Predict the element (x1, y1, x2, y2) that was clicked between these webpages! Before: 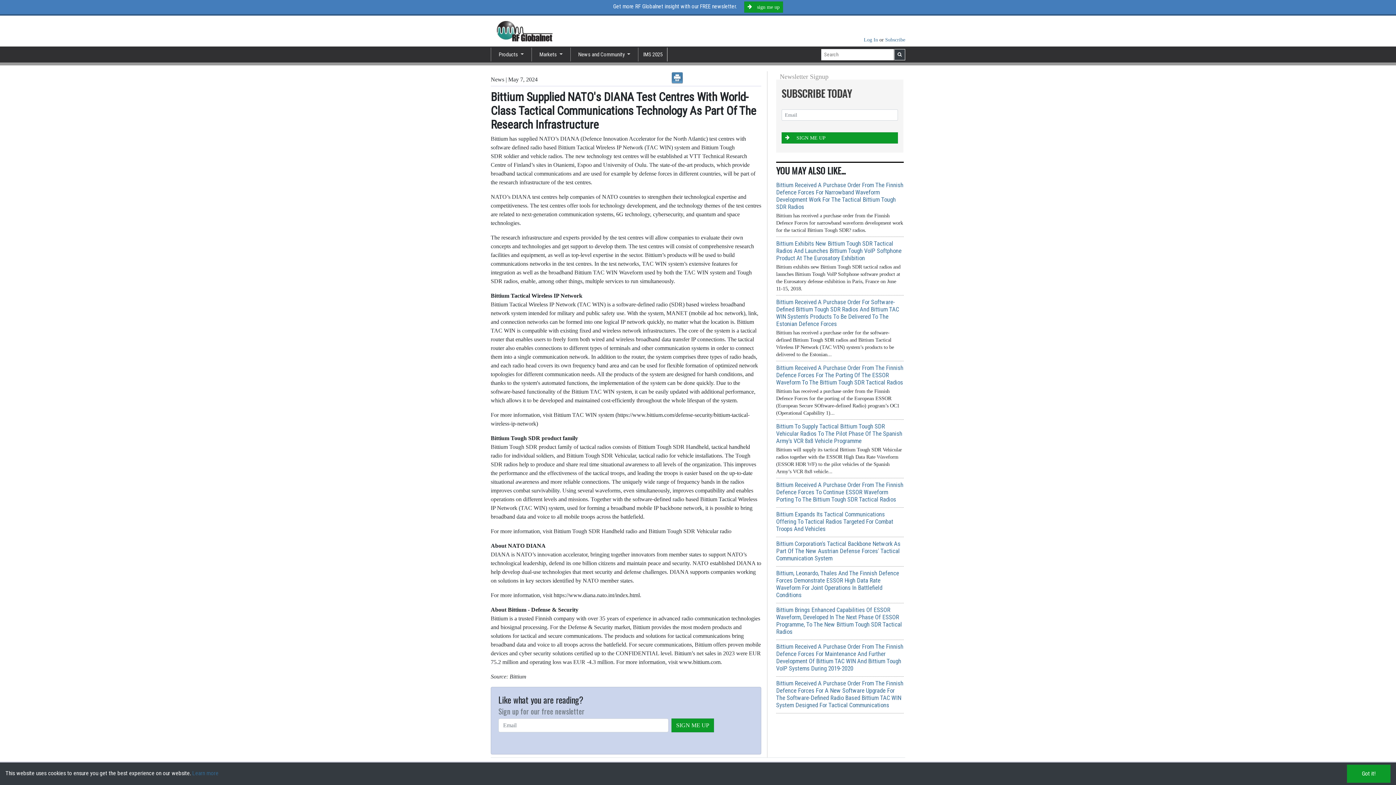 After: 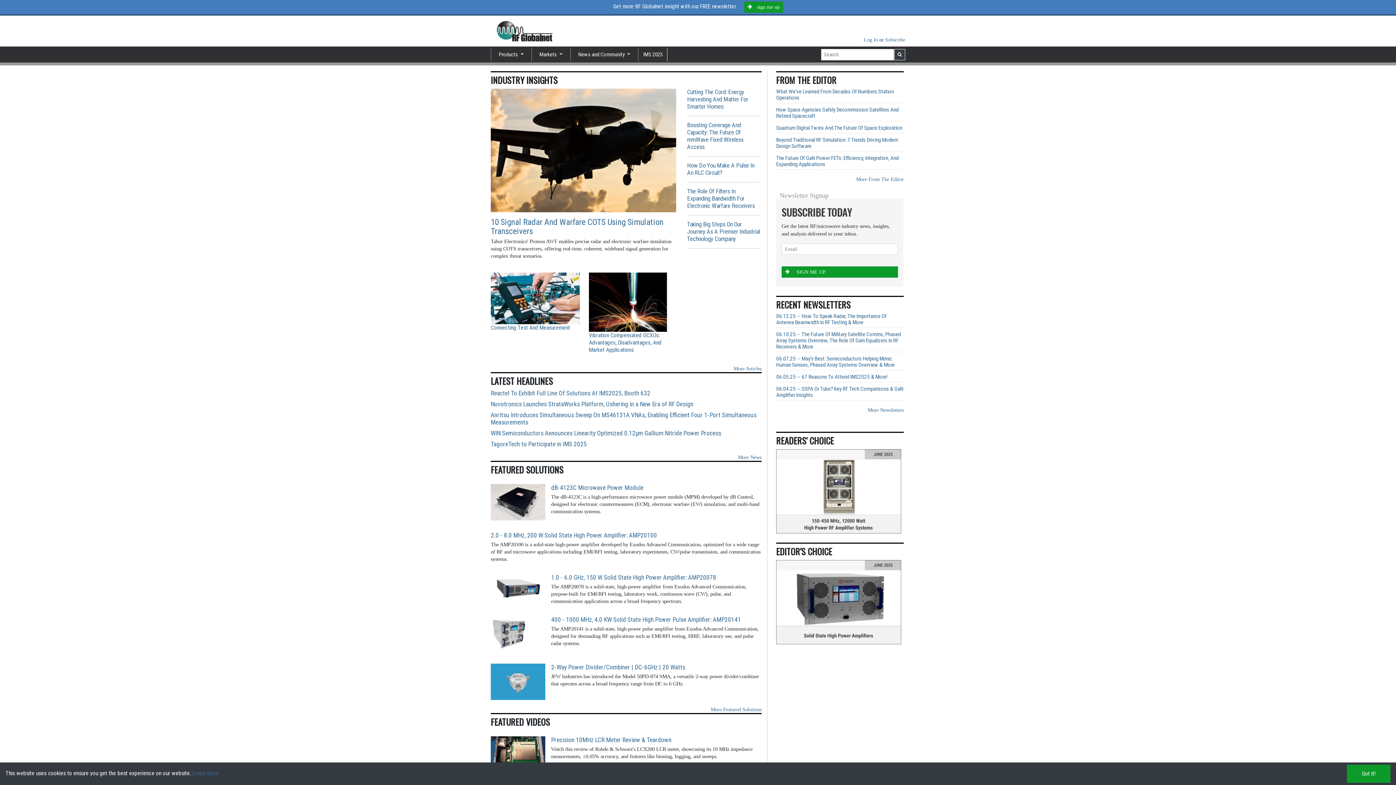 Action: bbox: (496, 28, 616, 34)